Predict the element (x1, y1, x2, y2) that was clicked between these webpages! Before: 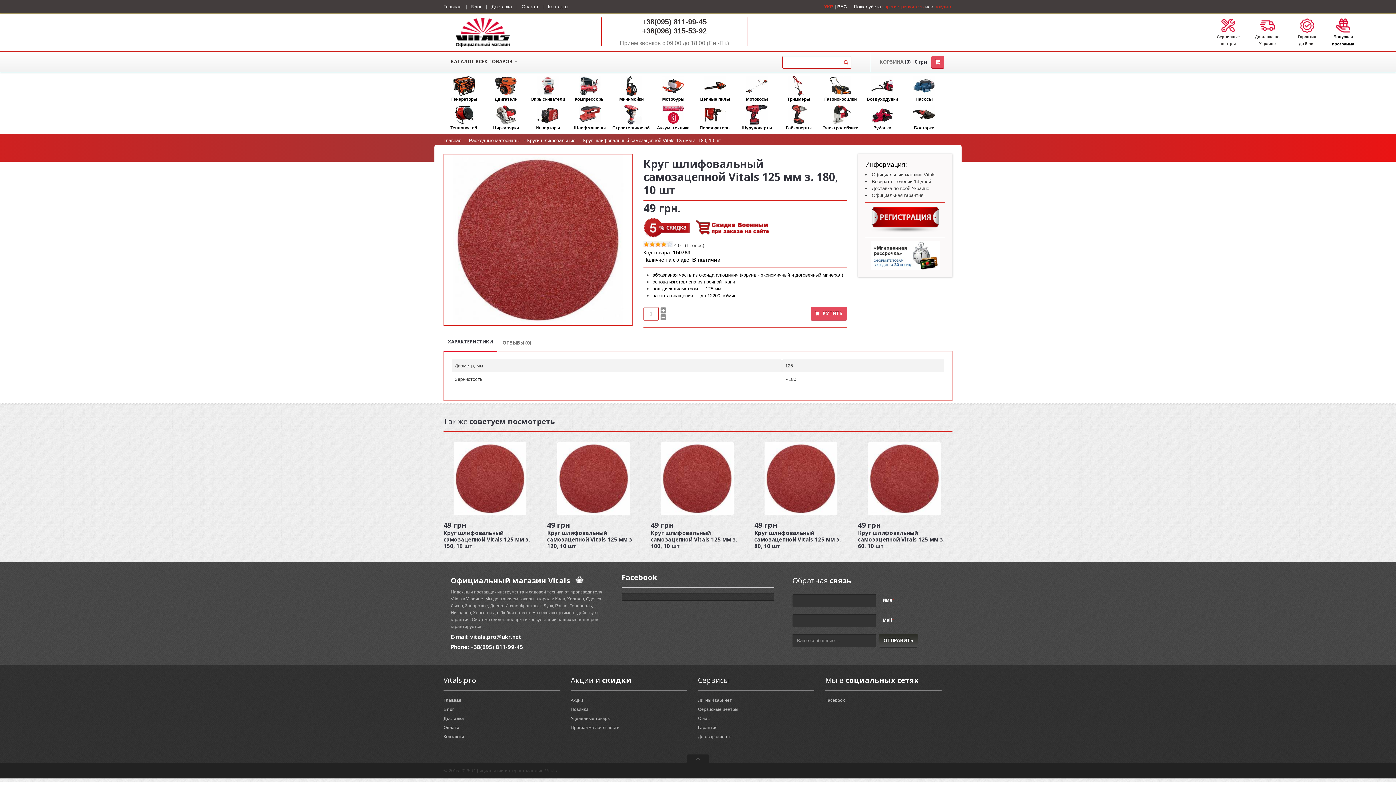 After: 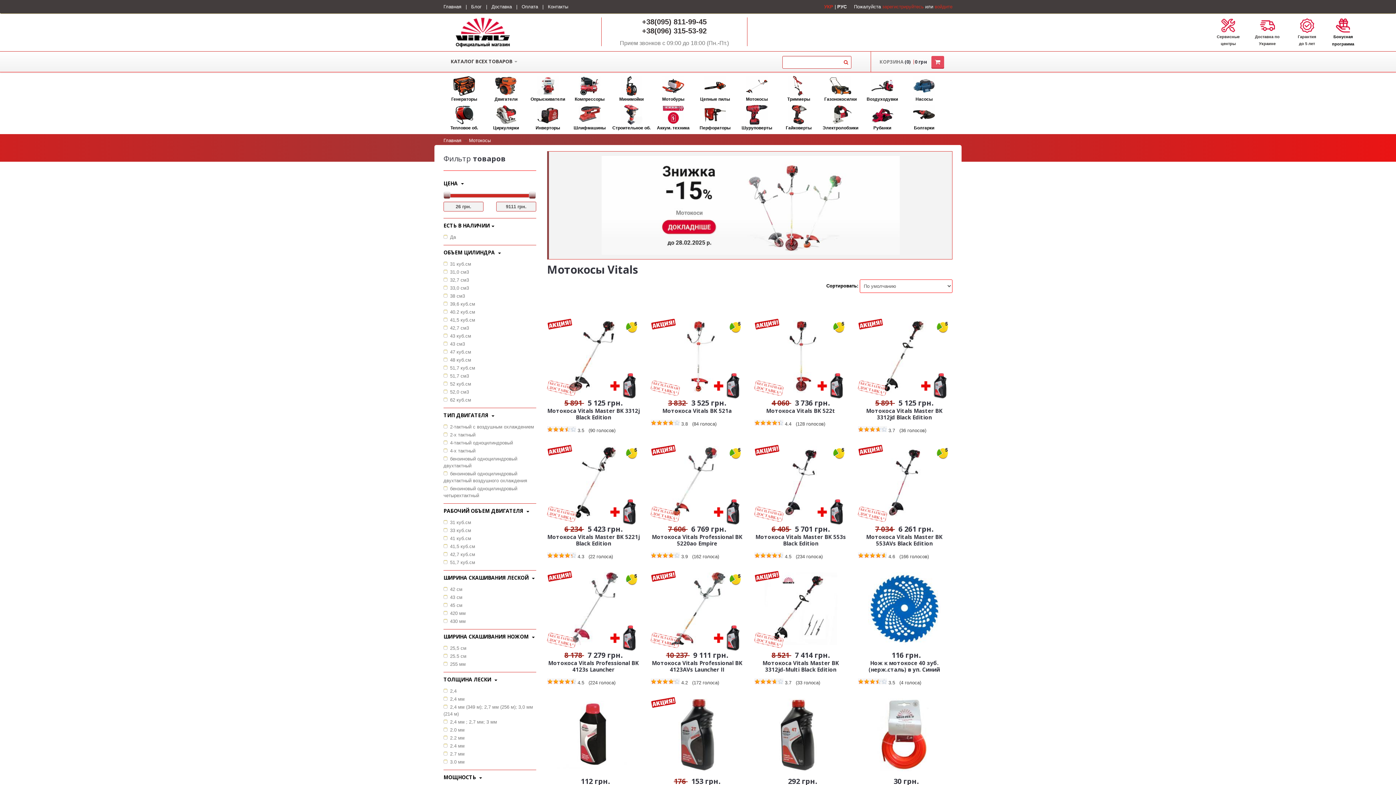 Action: bbox: (736, 75, 777, 102) label: 
Мотокосы